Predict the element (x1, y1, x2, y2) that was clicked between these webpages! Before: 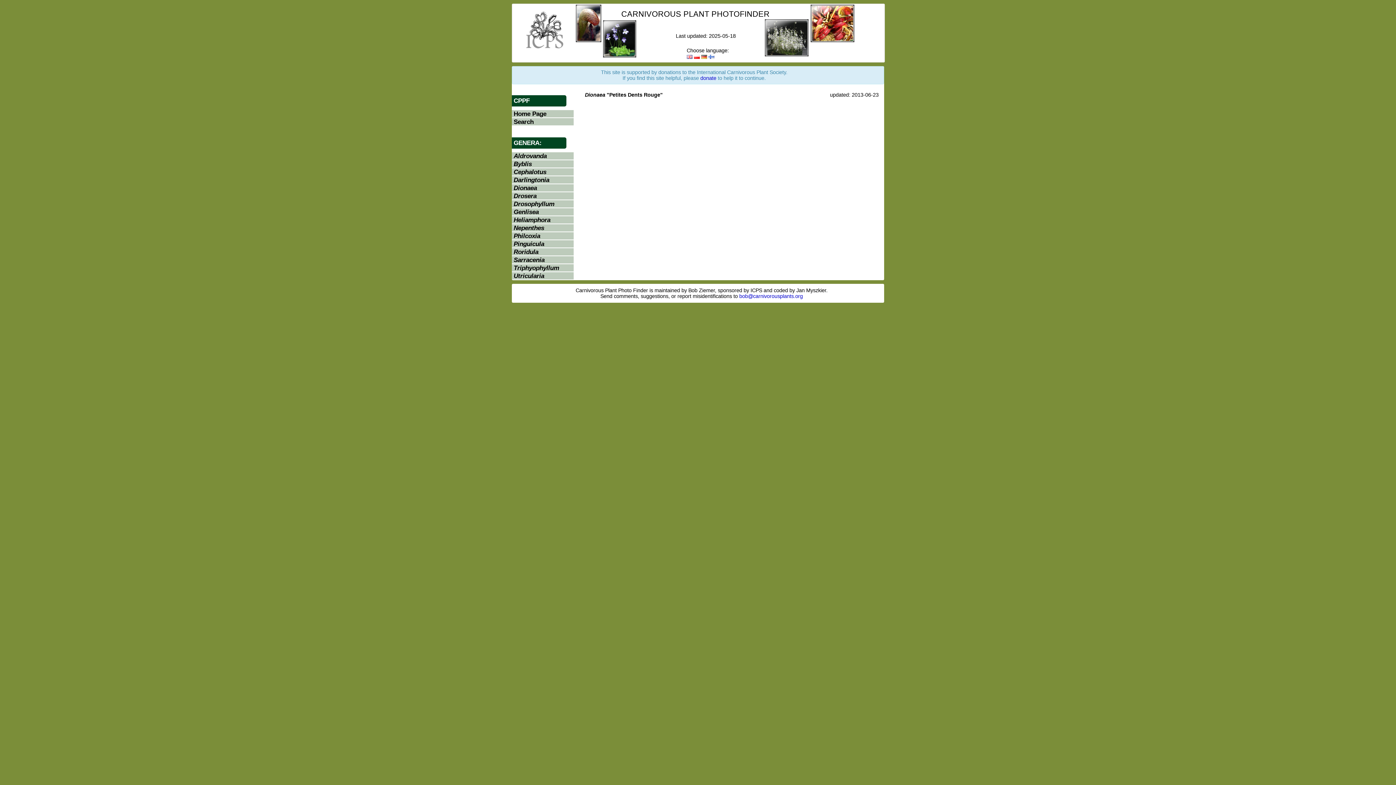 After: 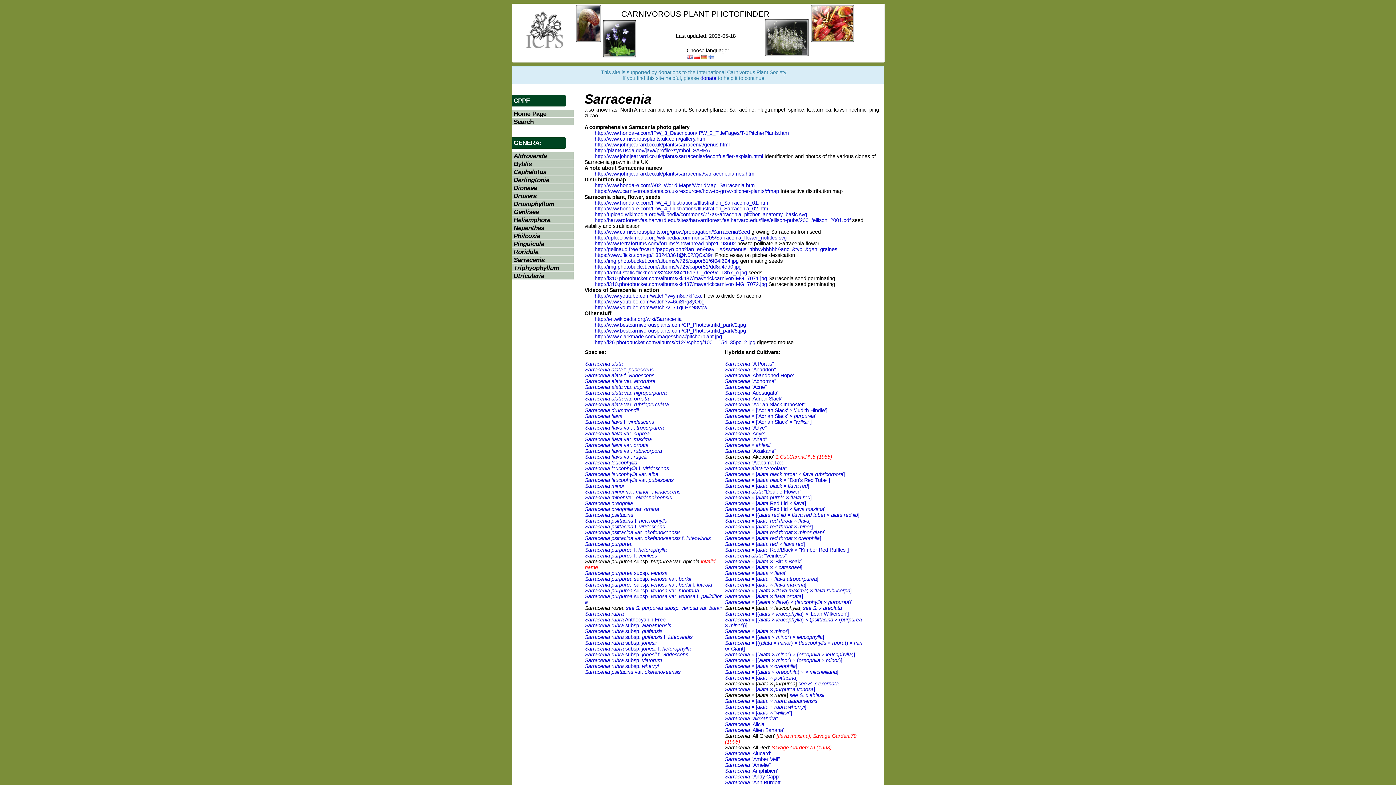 Action: bbox: (513, 256, 544, 263) label: Sarracenia